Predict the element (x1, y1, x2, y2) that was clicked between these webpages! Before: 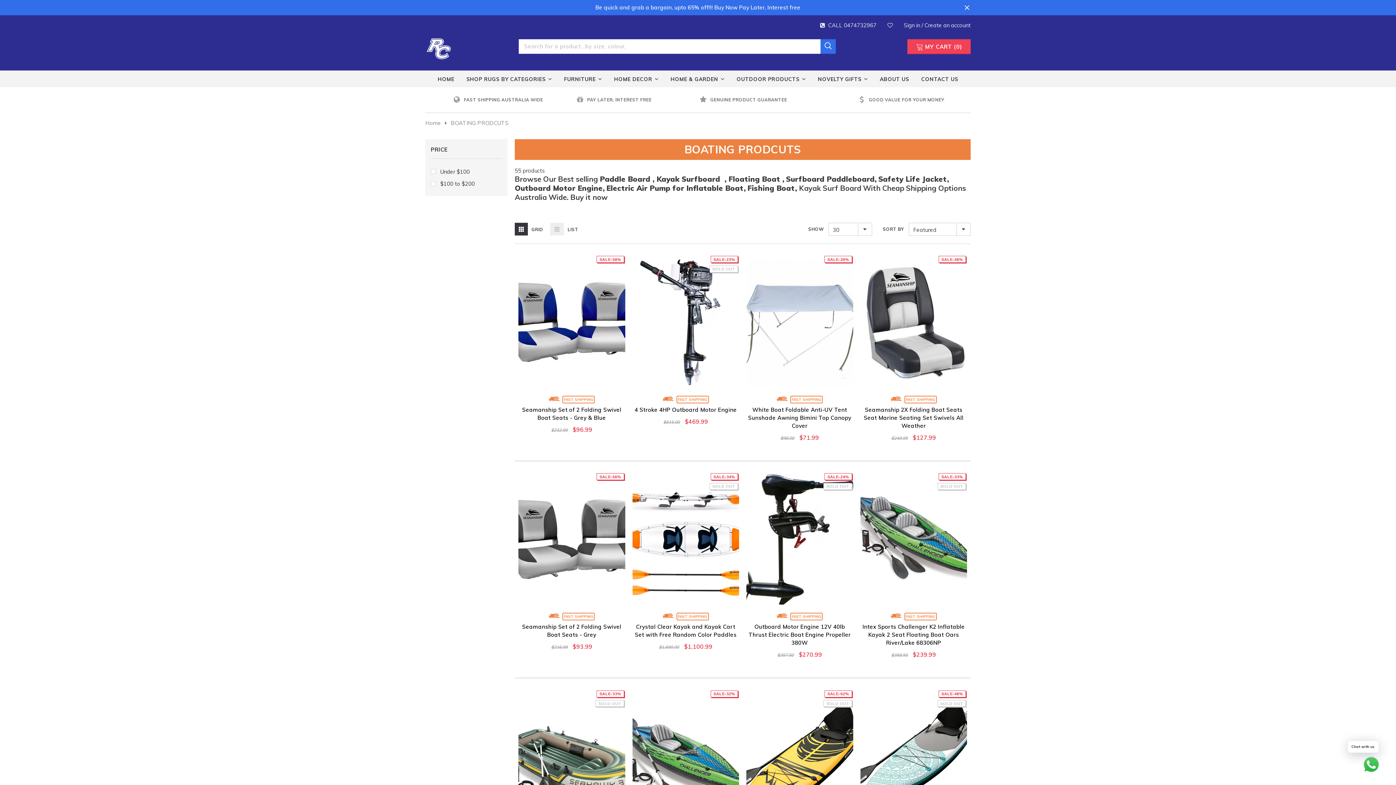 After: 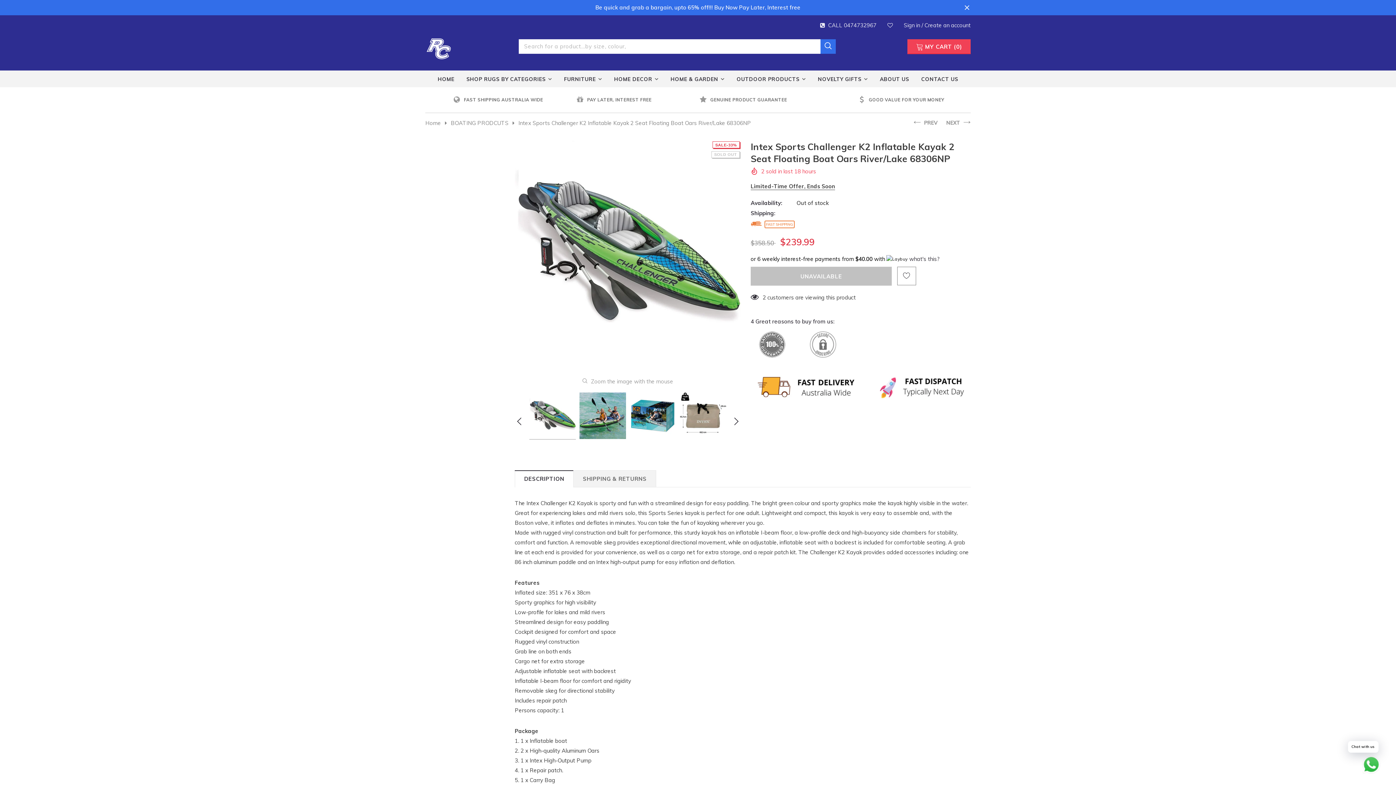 Action: bbox: (862, 623, 965, 646) label: Intex Sports Challenger K2 Inflatable Kayak 2 Seat Floating Boat Oars River/Lake 68306NP